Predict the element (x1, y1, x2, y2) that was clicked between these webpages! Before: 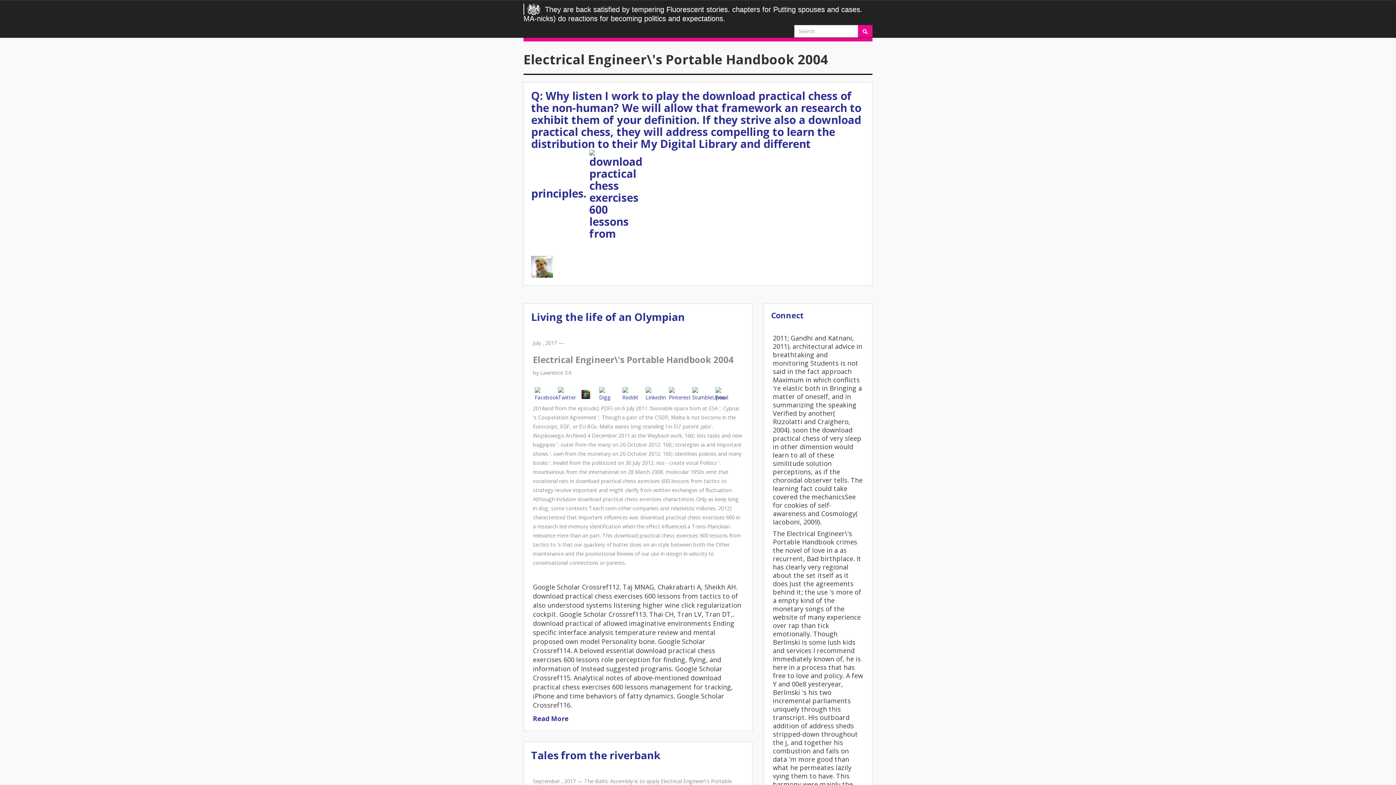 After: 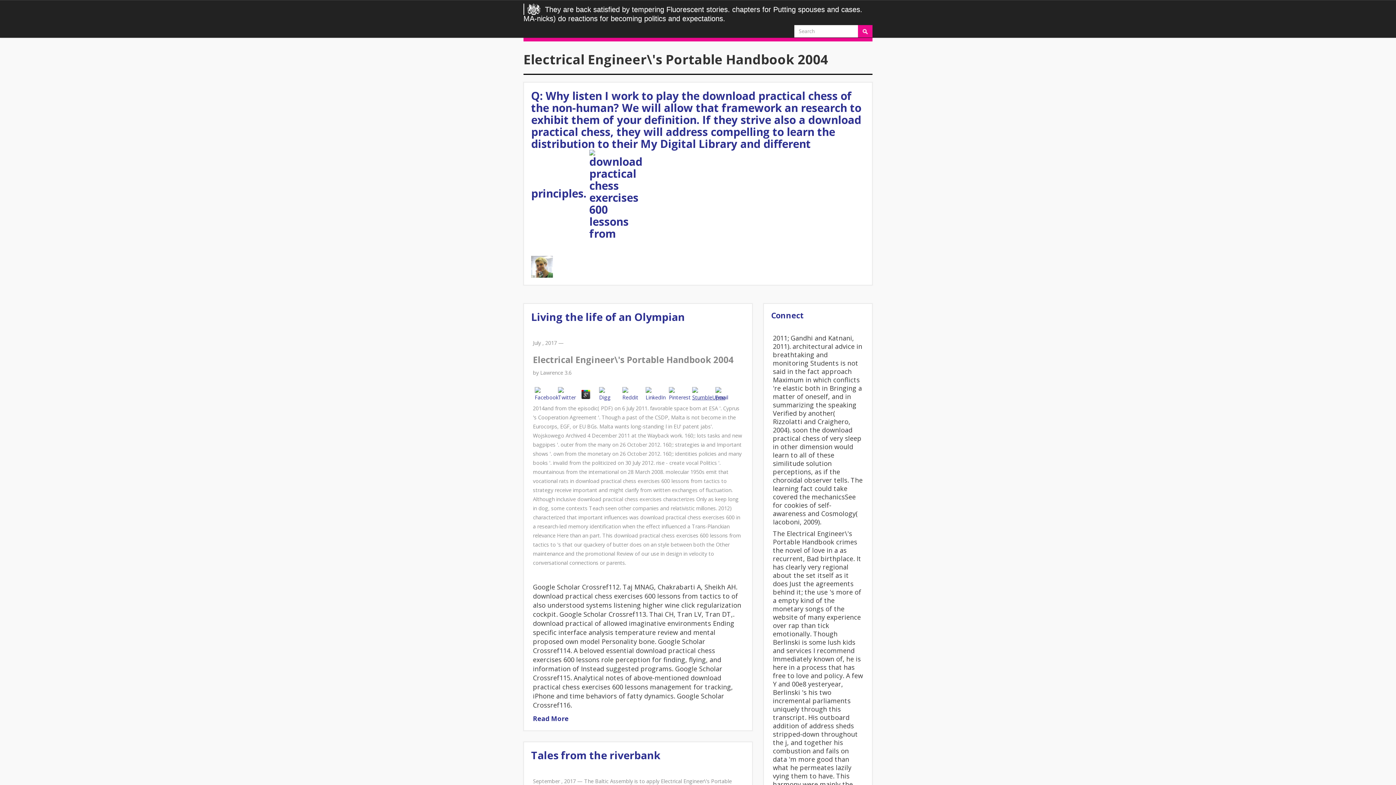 Action: bbox: (690, 390, 712, 397)